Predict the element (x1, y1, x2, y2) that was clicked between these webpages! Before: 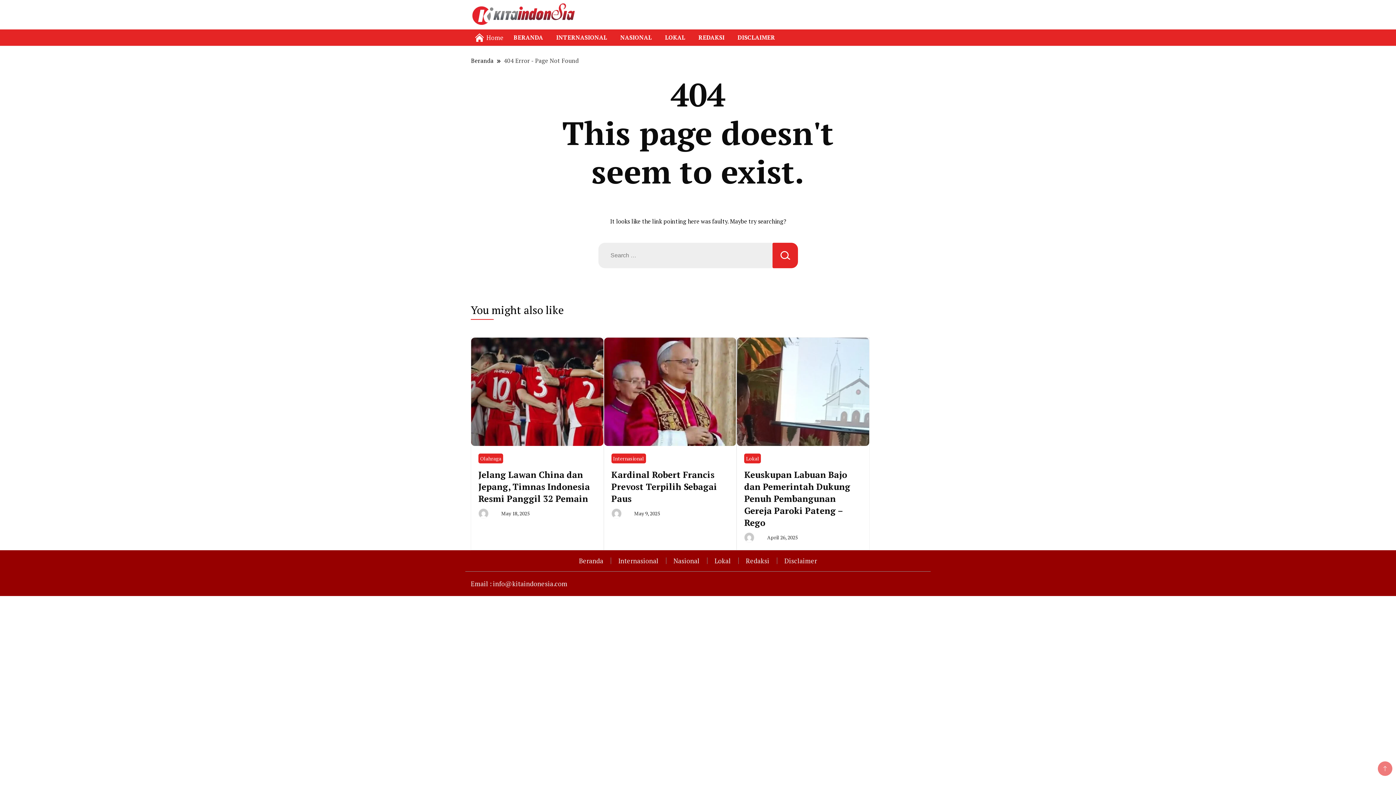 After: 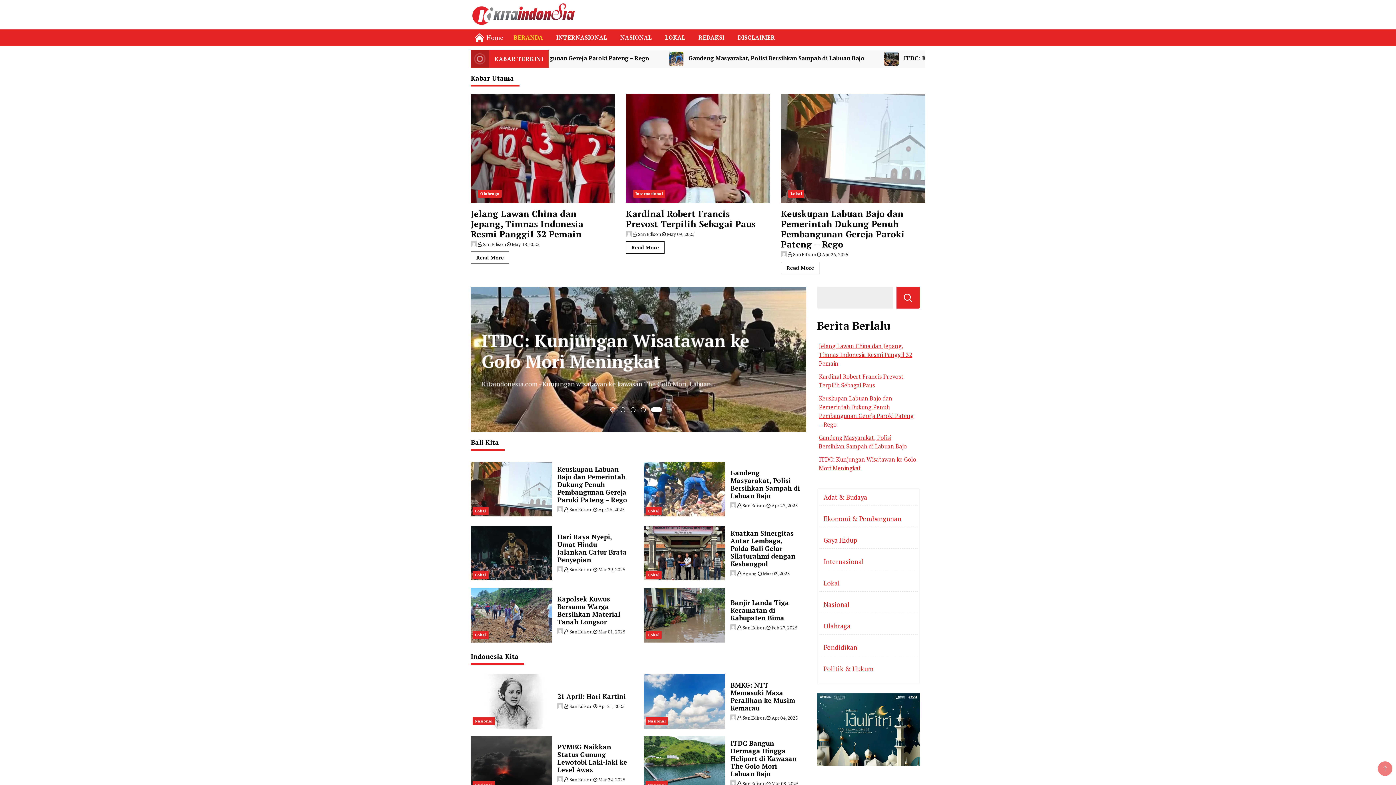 Action: label: BERANDA bbox: (508, 29, 549, 45)